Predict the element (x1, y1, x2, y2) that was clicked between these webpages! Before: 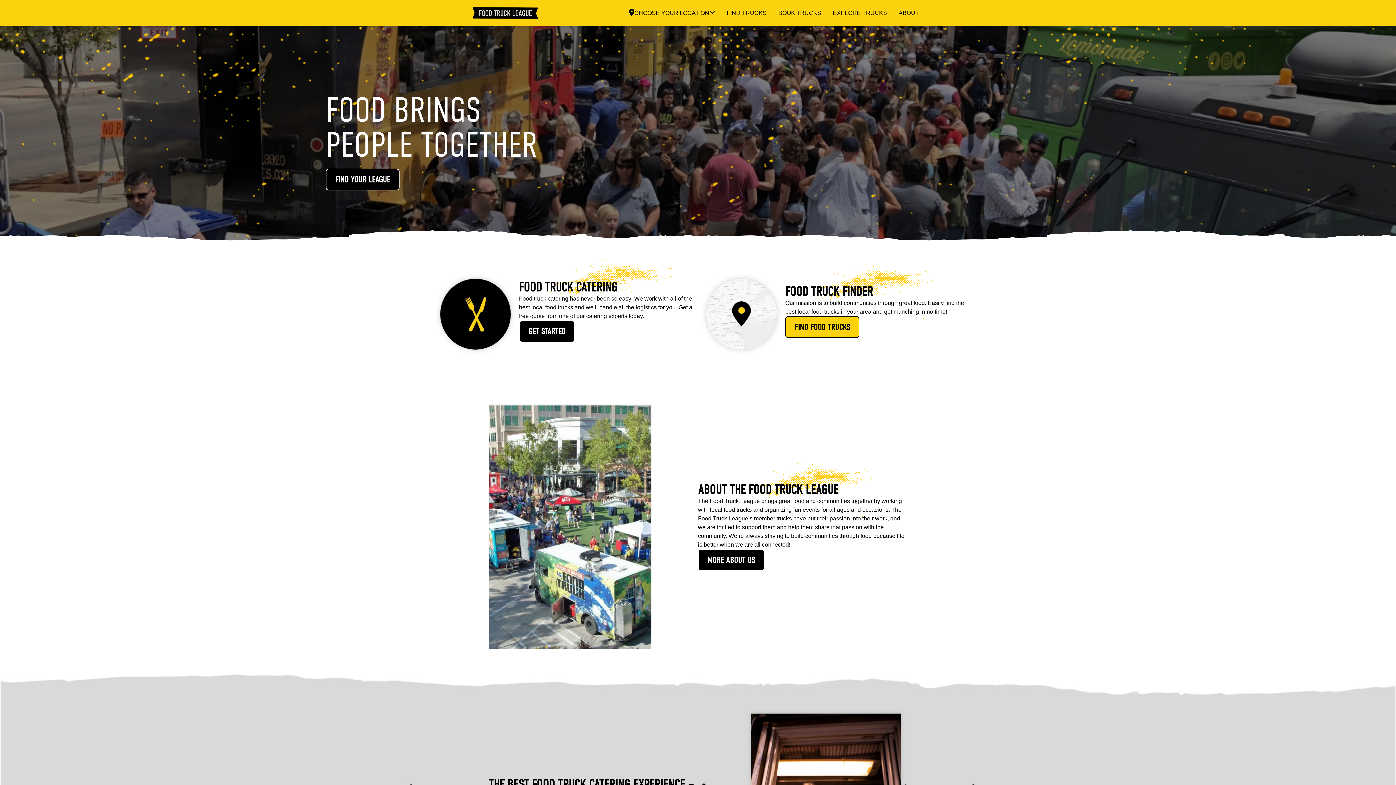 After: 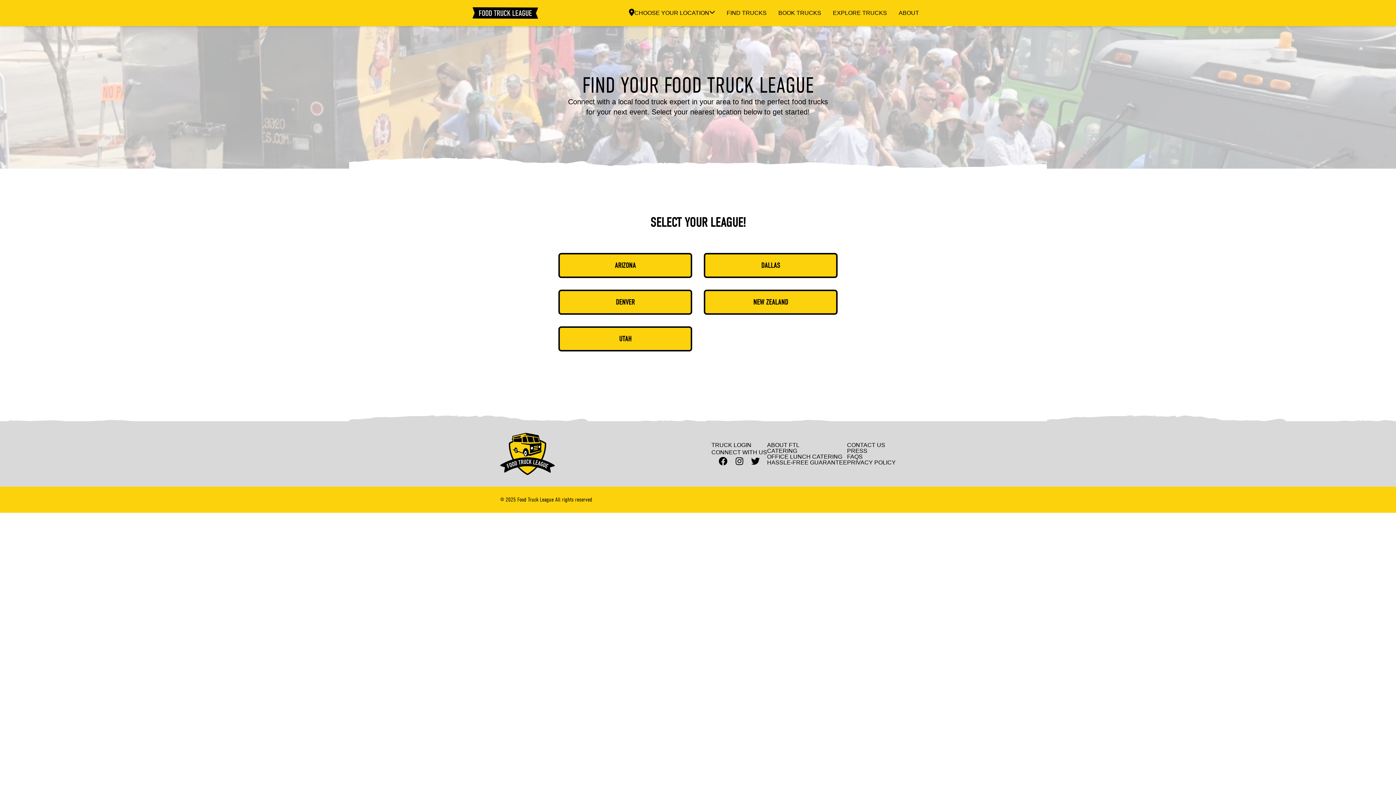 Action: bbox: (325, 168, 399, 190) label: FIND YOUR LEAGUE